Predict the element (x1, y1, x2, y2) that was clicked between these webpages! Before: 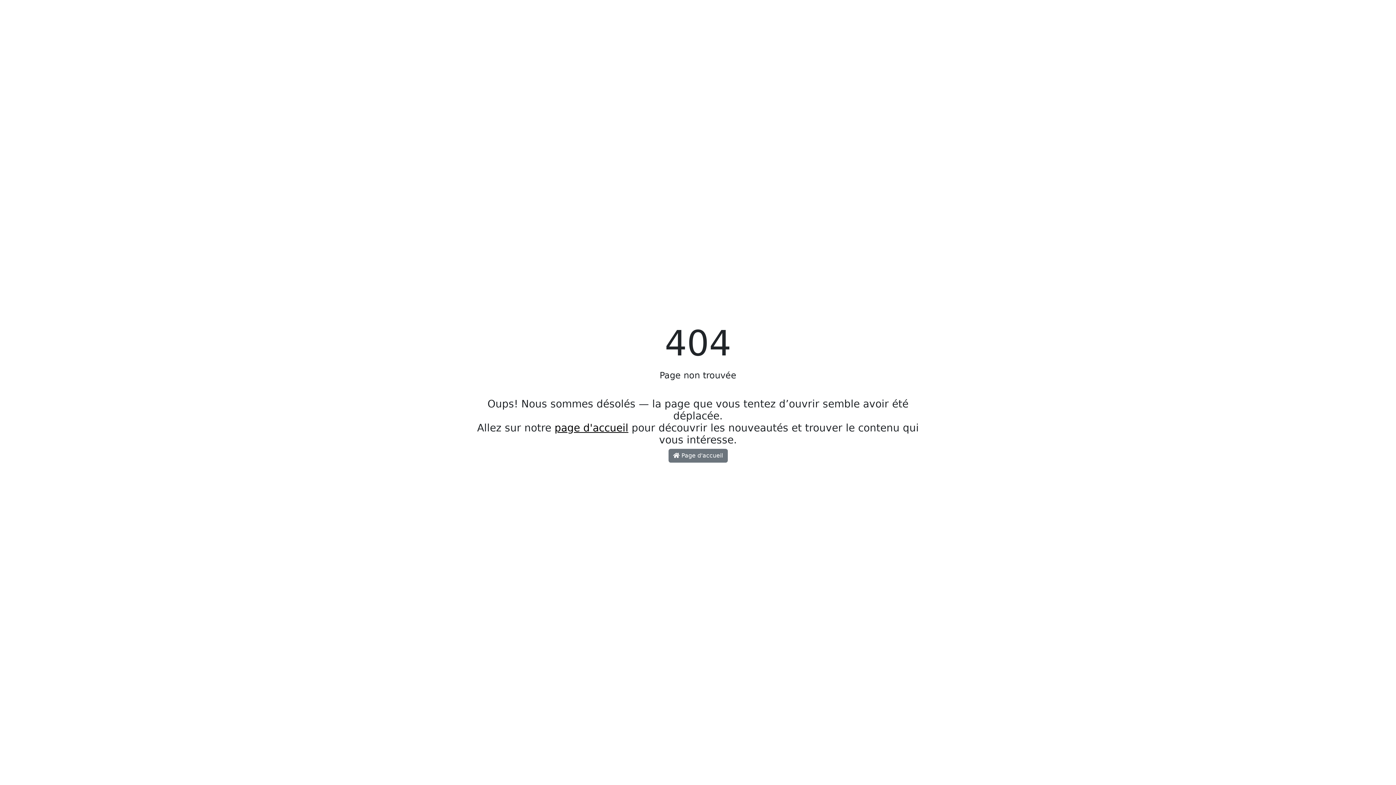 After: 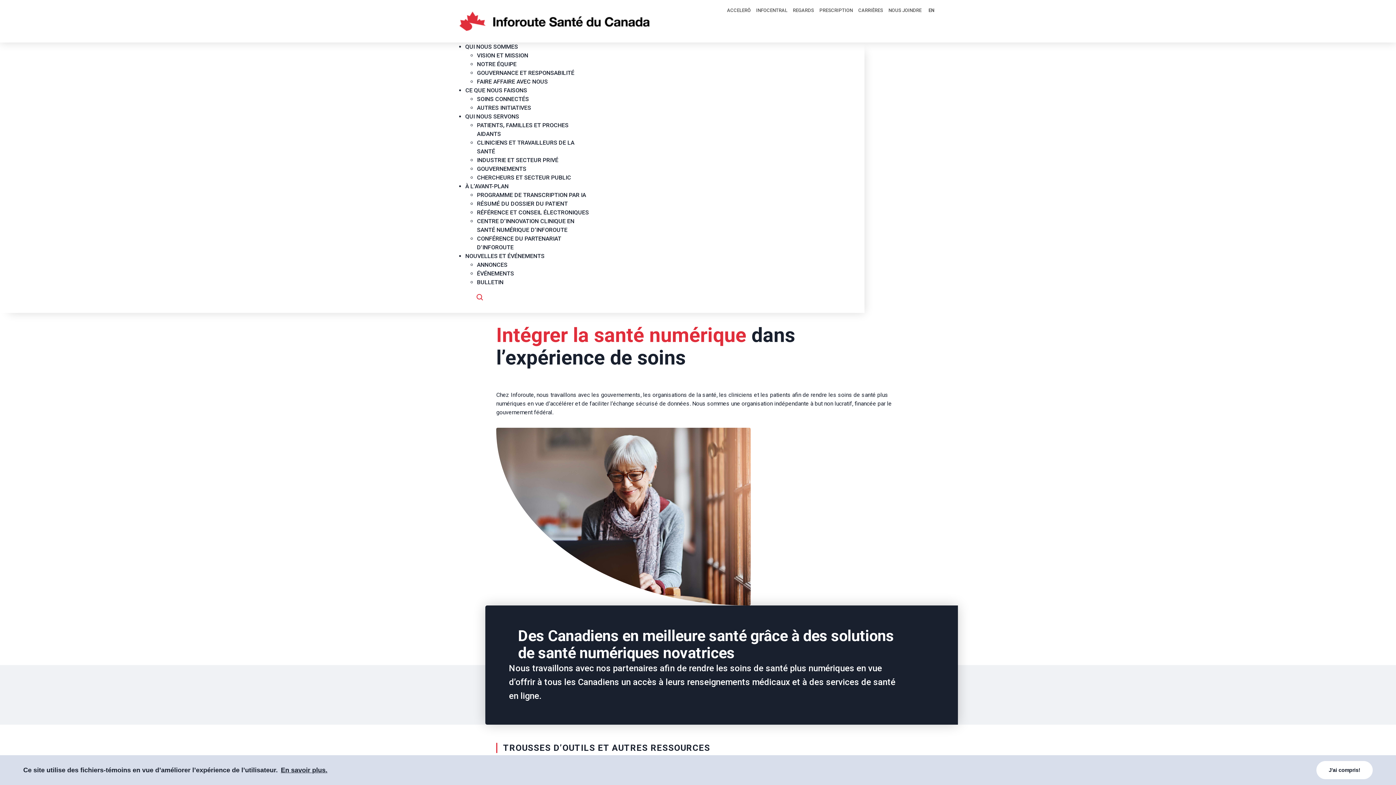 Action: bbox: (554, 422, 628, 434) label: page d'accueil